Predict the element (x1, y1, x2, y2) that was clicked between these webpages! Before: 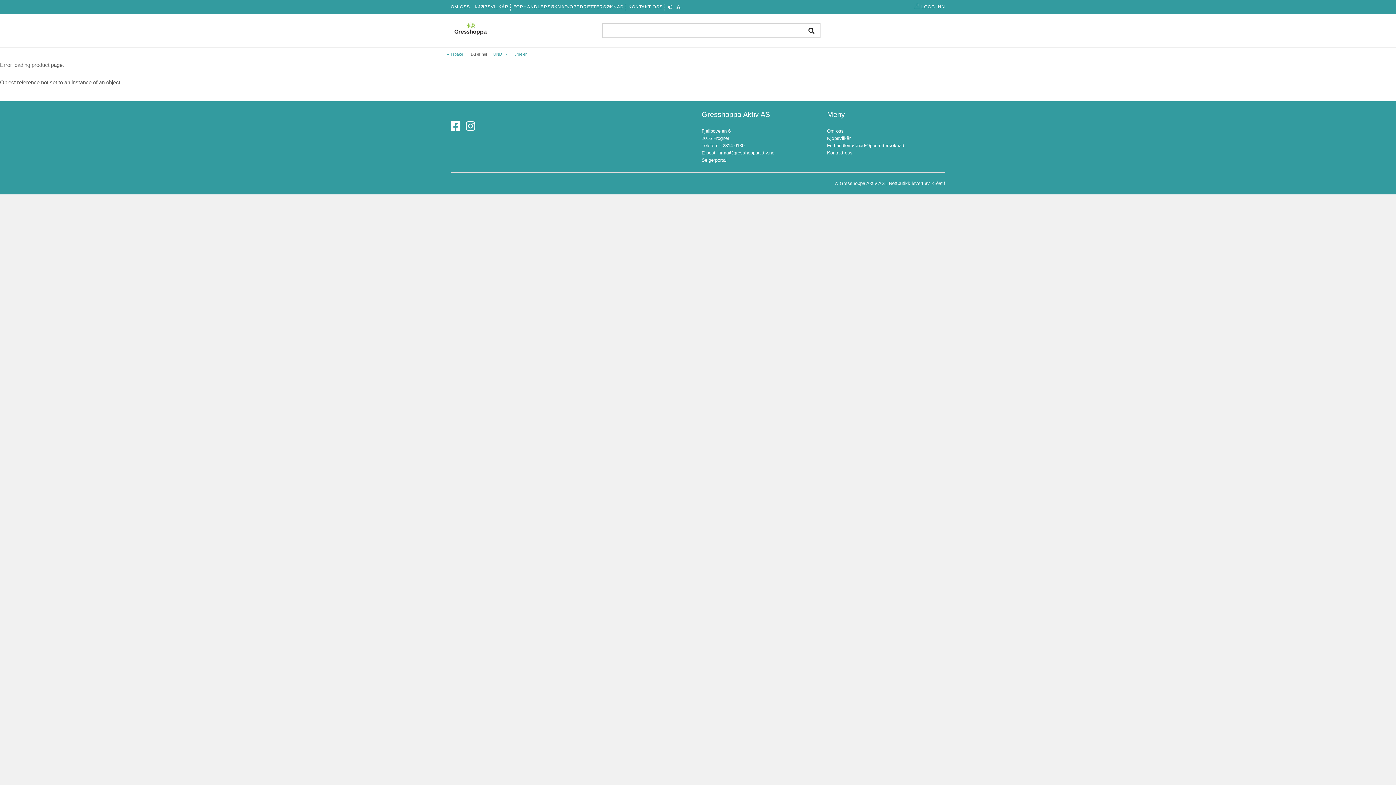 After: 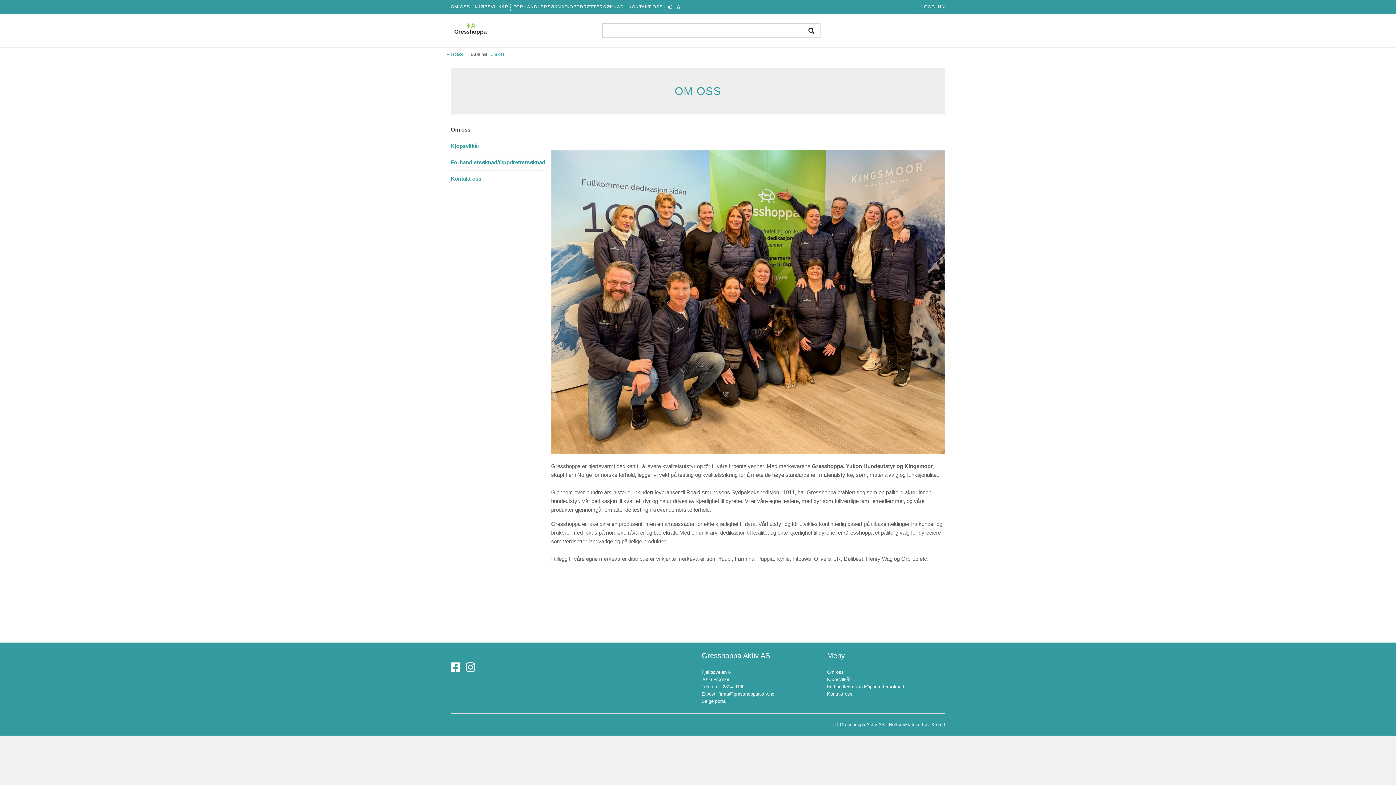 Action: label: Om oss bbox: (827, 128, 844, 133)